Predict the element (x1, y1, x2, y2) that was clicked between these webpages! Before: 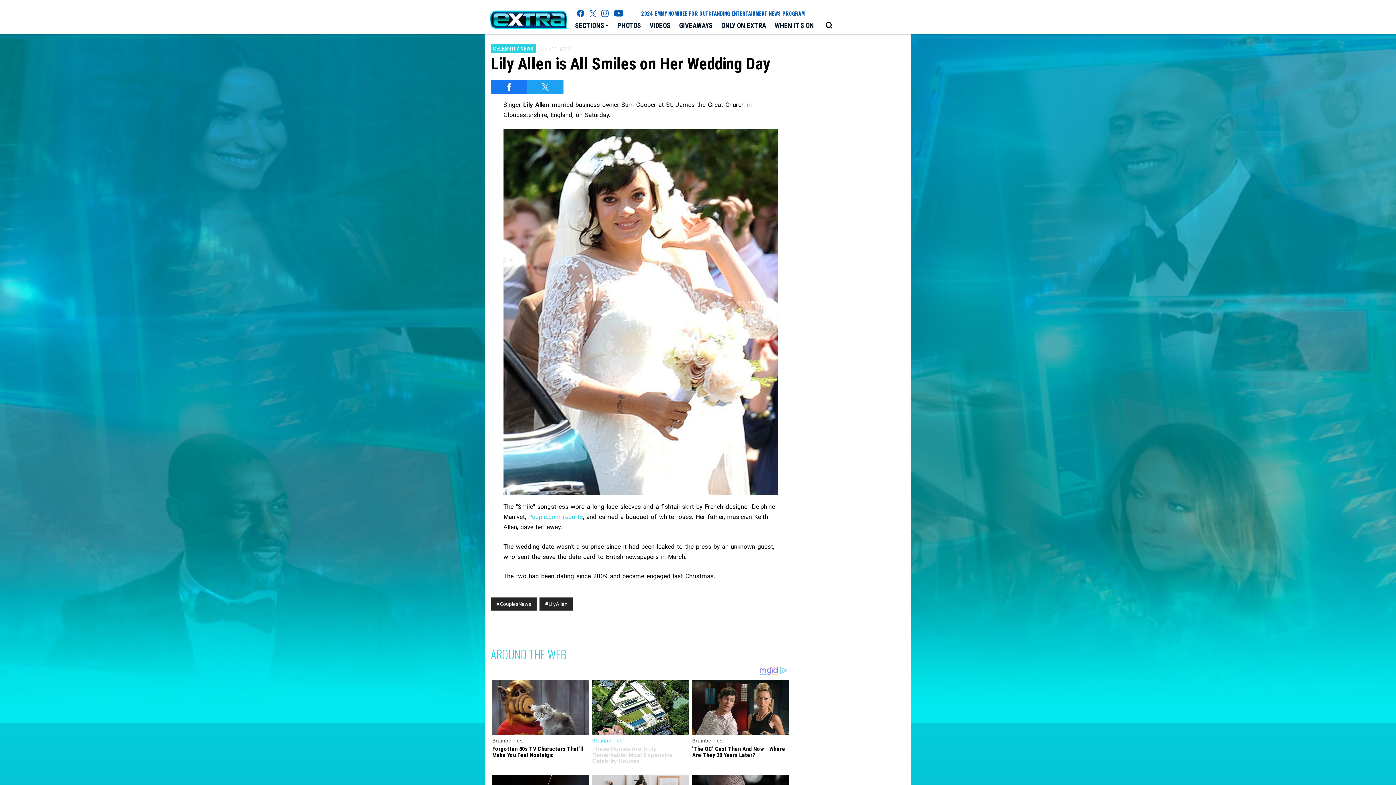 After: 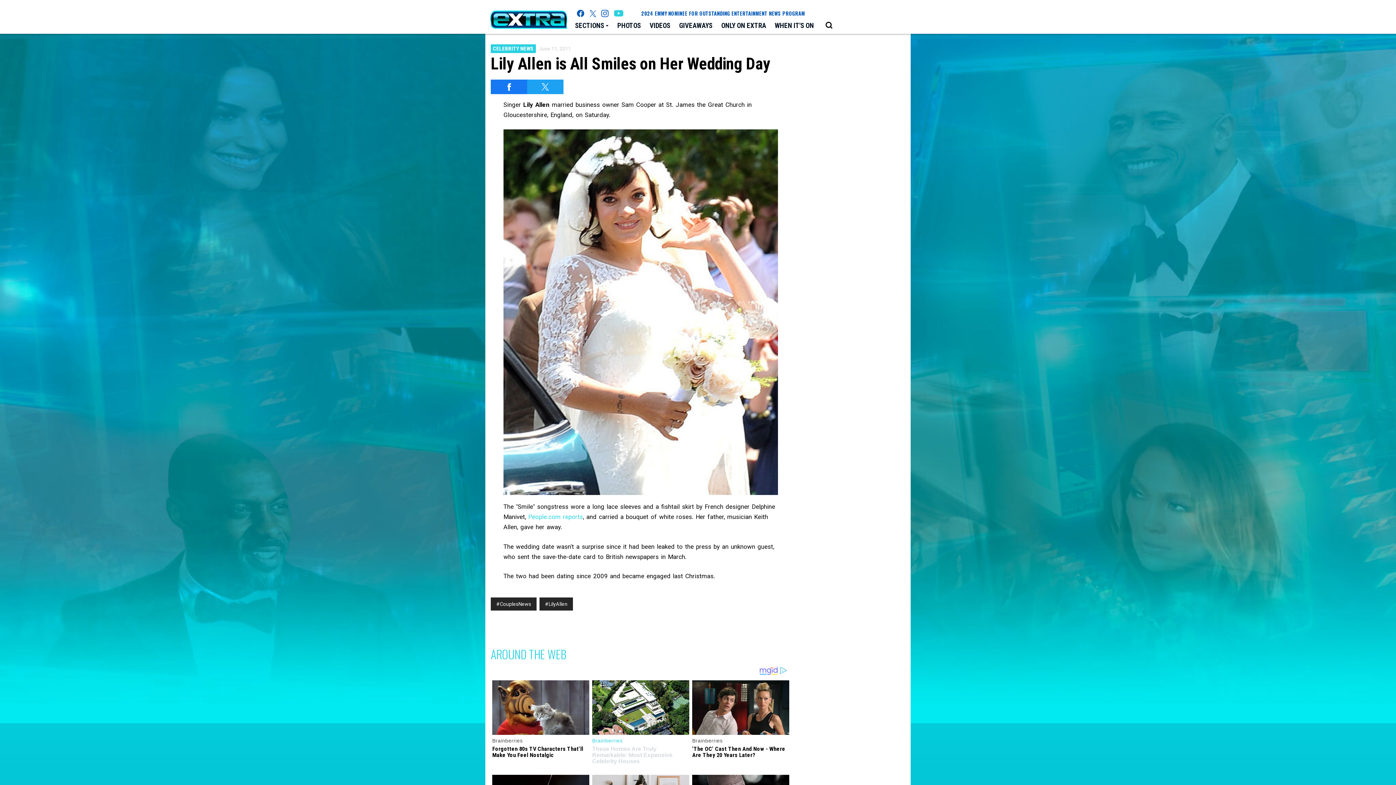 Action: label: Extra TV youtube (opens in a new window) bbox: (614, 10, 623, 16)